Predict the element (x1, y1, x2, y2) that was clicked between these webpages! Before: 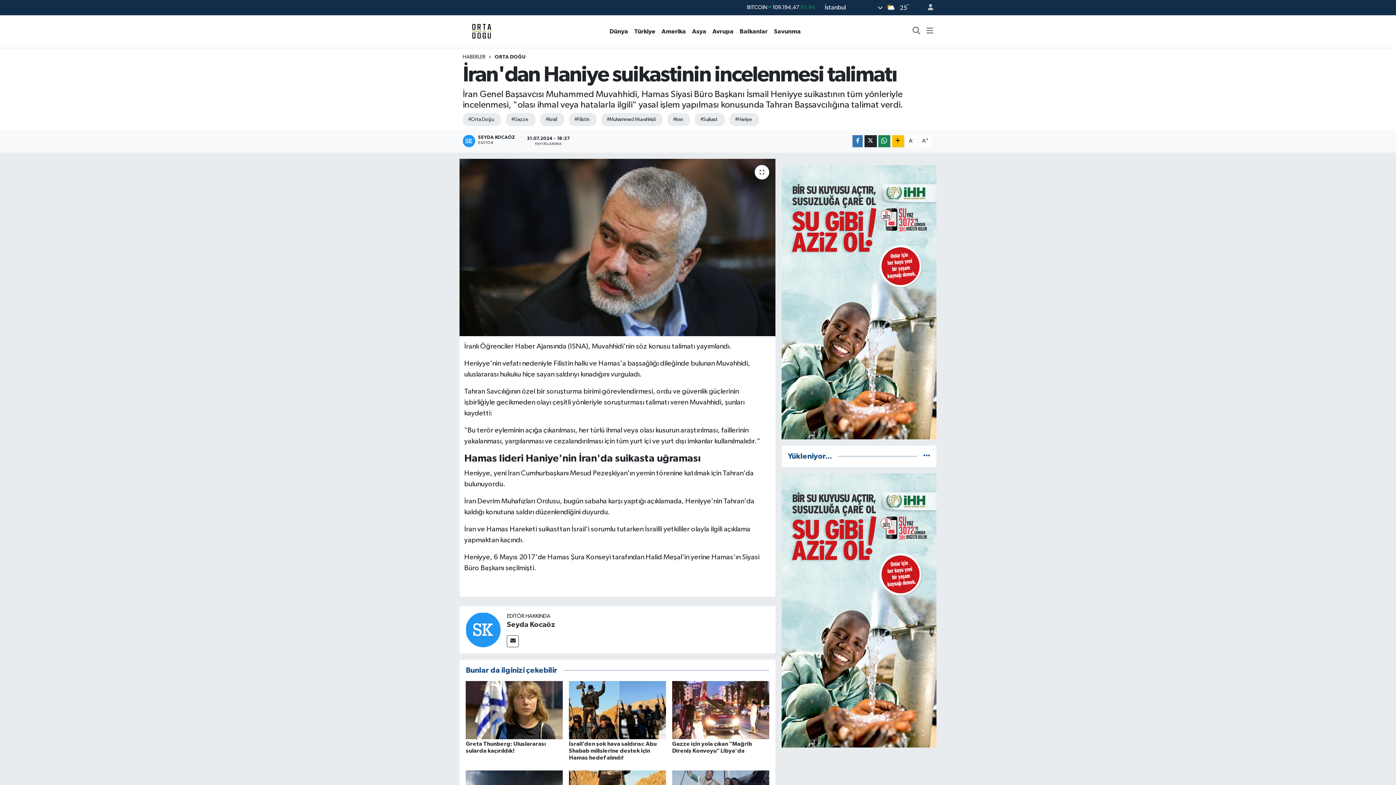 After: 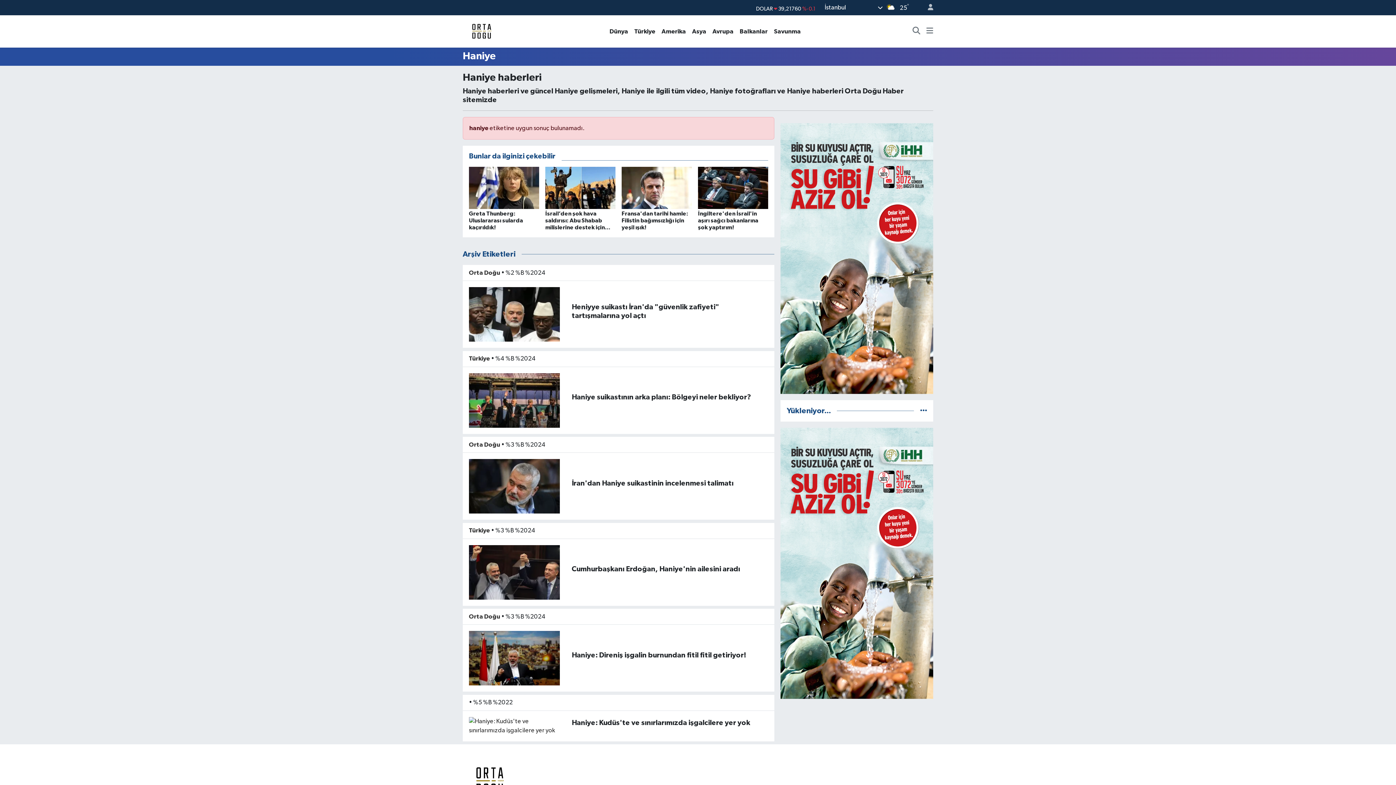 Action: bbox: (729, 113, 759, 126) label: #Haniye